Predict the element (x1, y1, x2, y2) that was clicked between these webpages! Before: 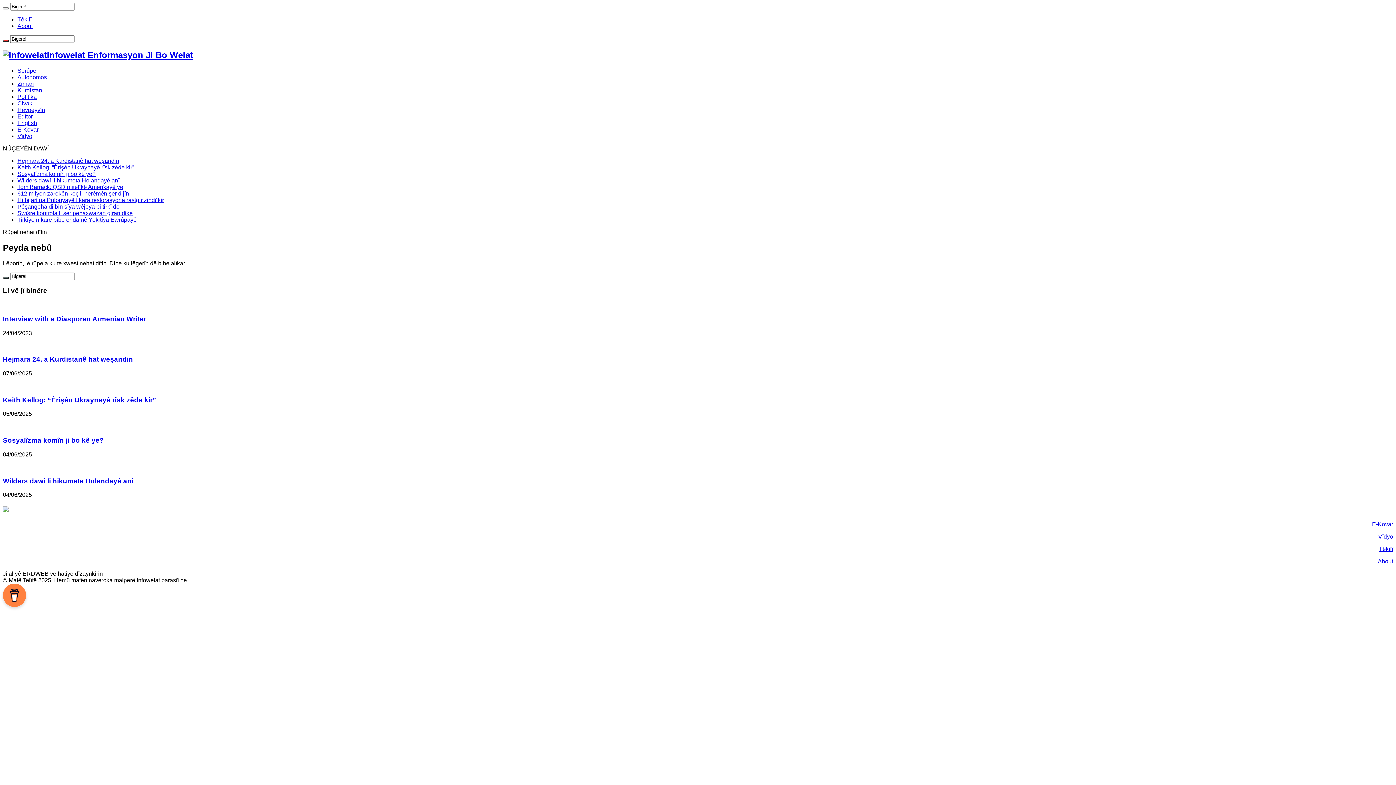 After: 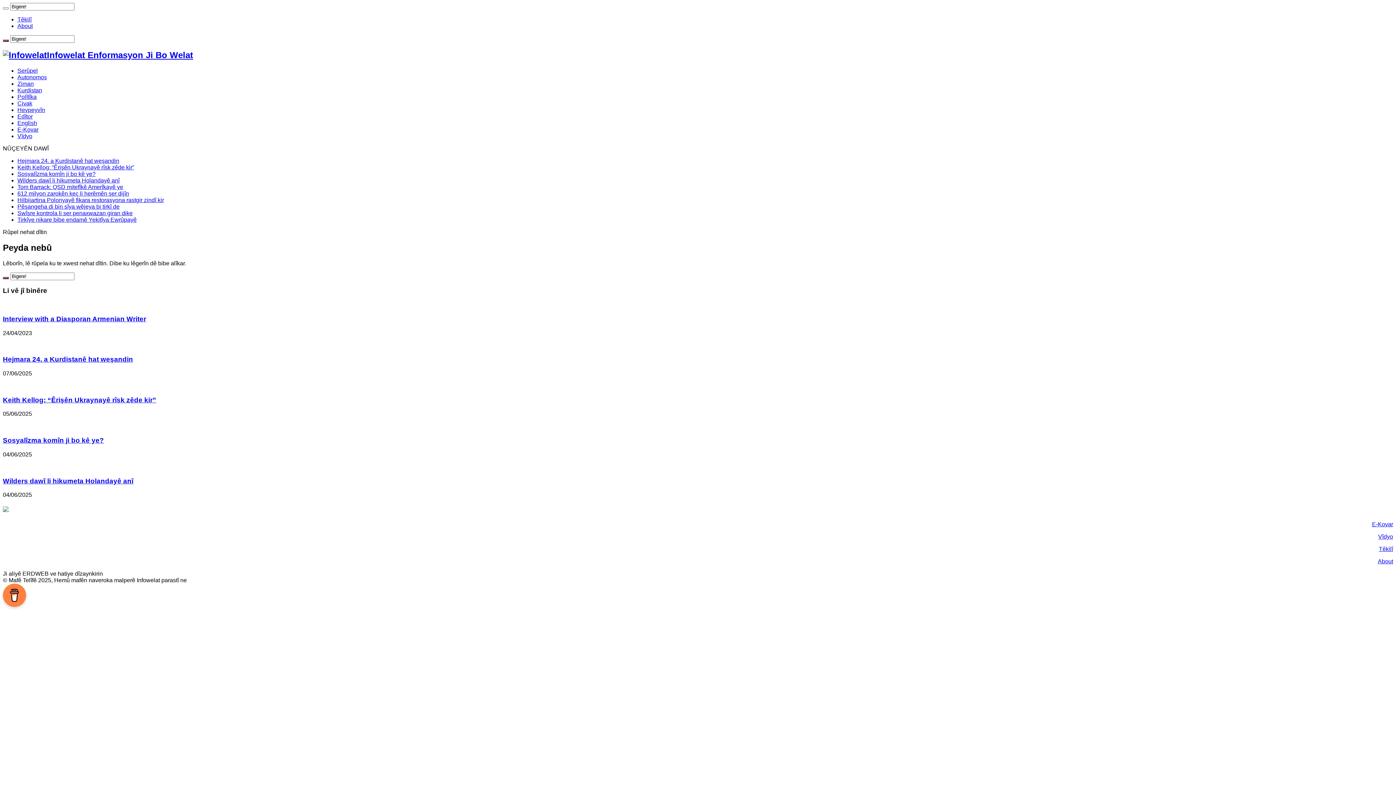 Action: bbox: (22, 570, 48, 577) label: ERDWEB